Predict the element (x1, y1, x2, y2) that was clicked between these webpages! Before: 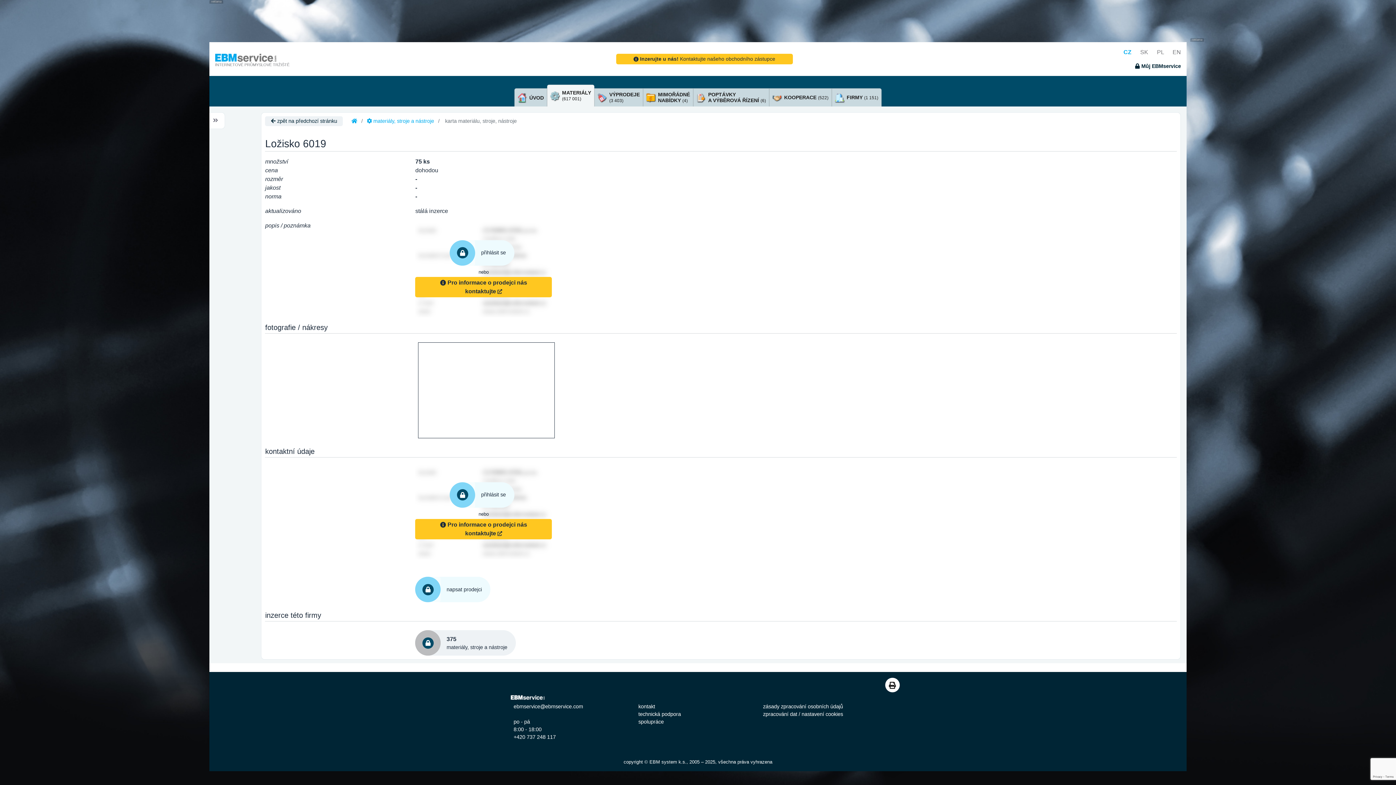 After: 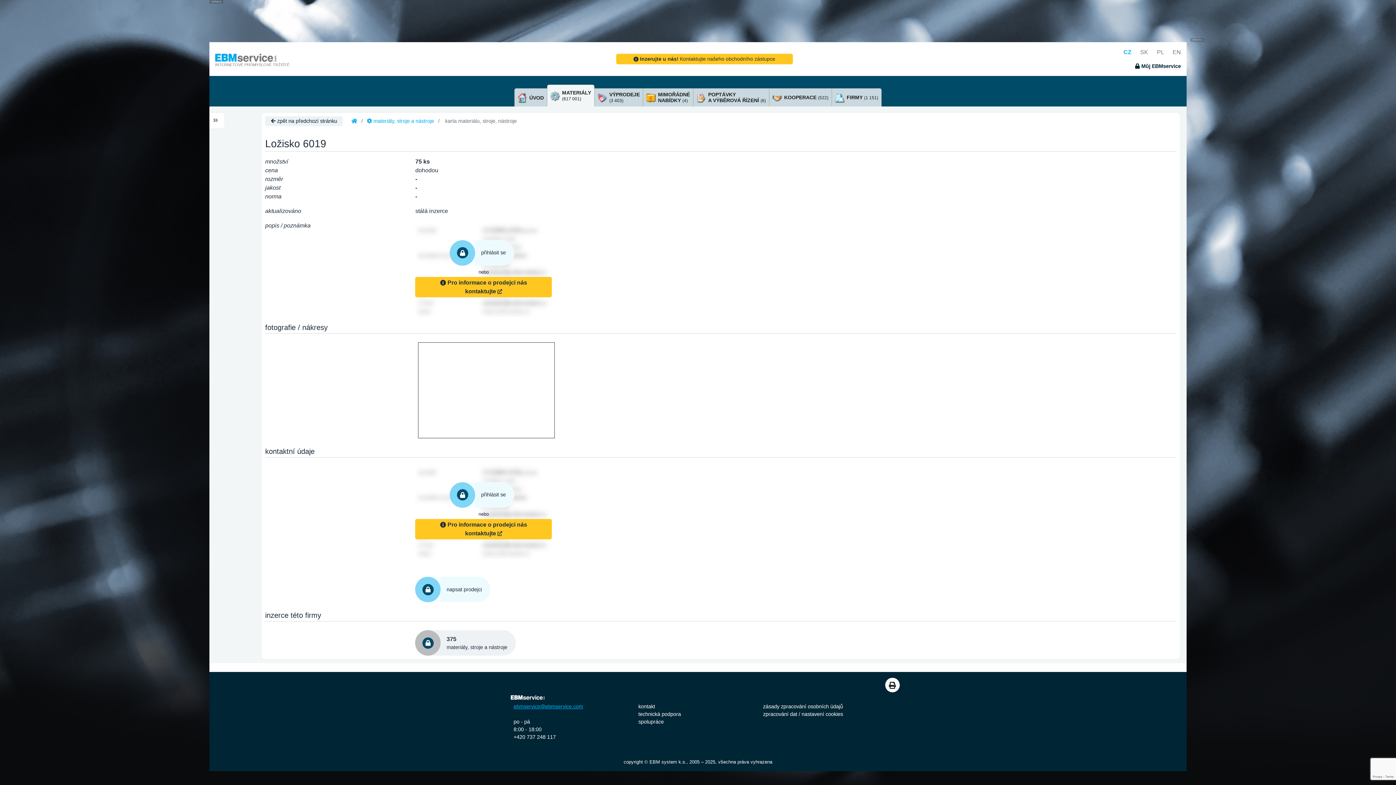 Action: label: ebmservice@ebmservice.com bbox: (513, 704, 583, 709)